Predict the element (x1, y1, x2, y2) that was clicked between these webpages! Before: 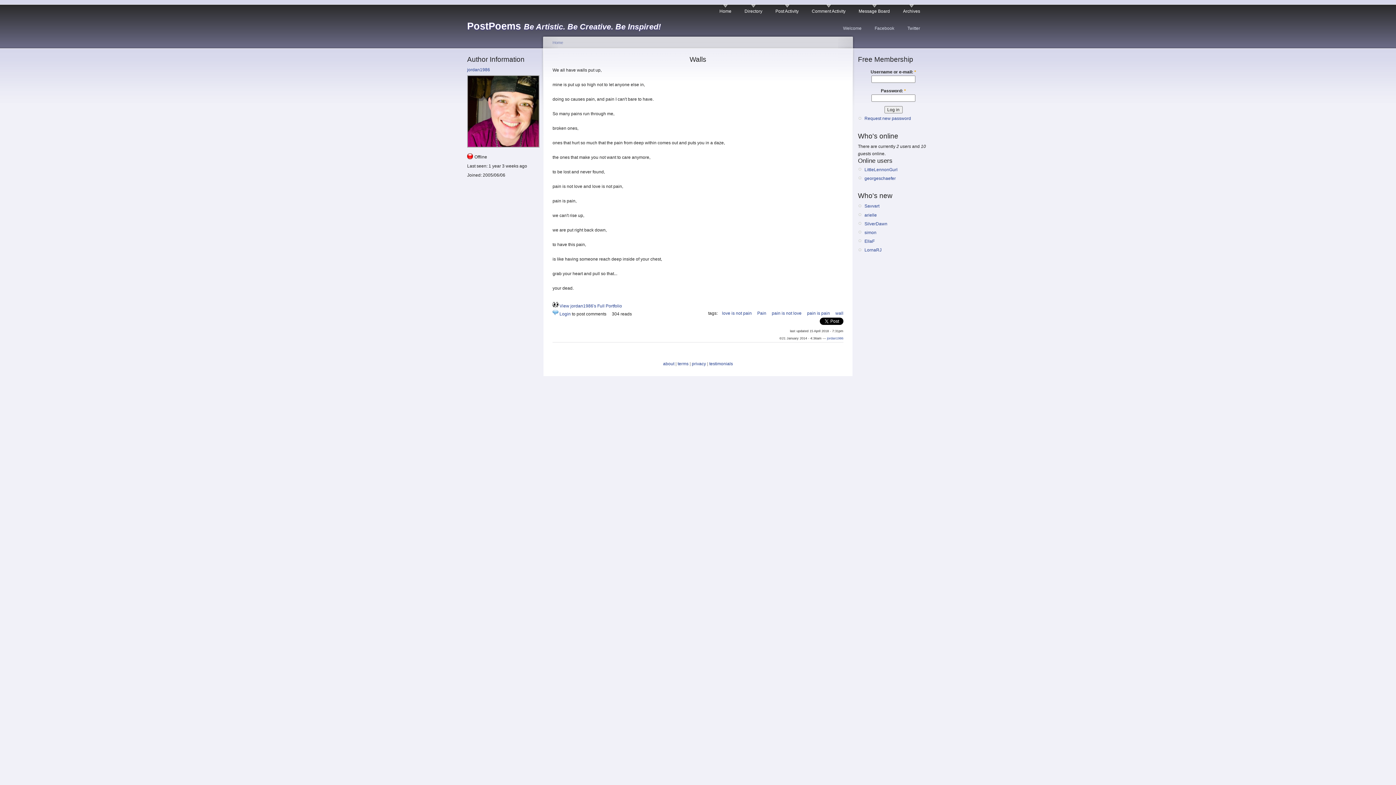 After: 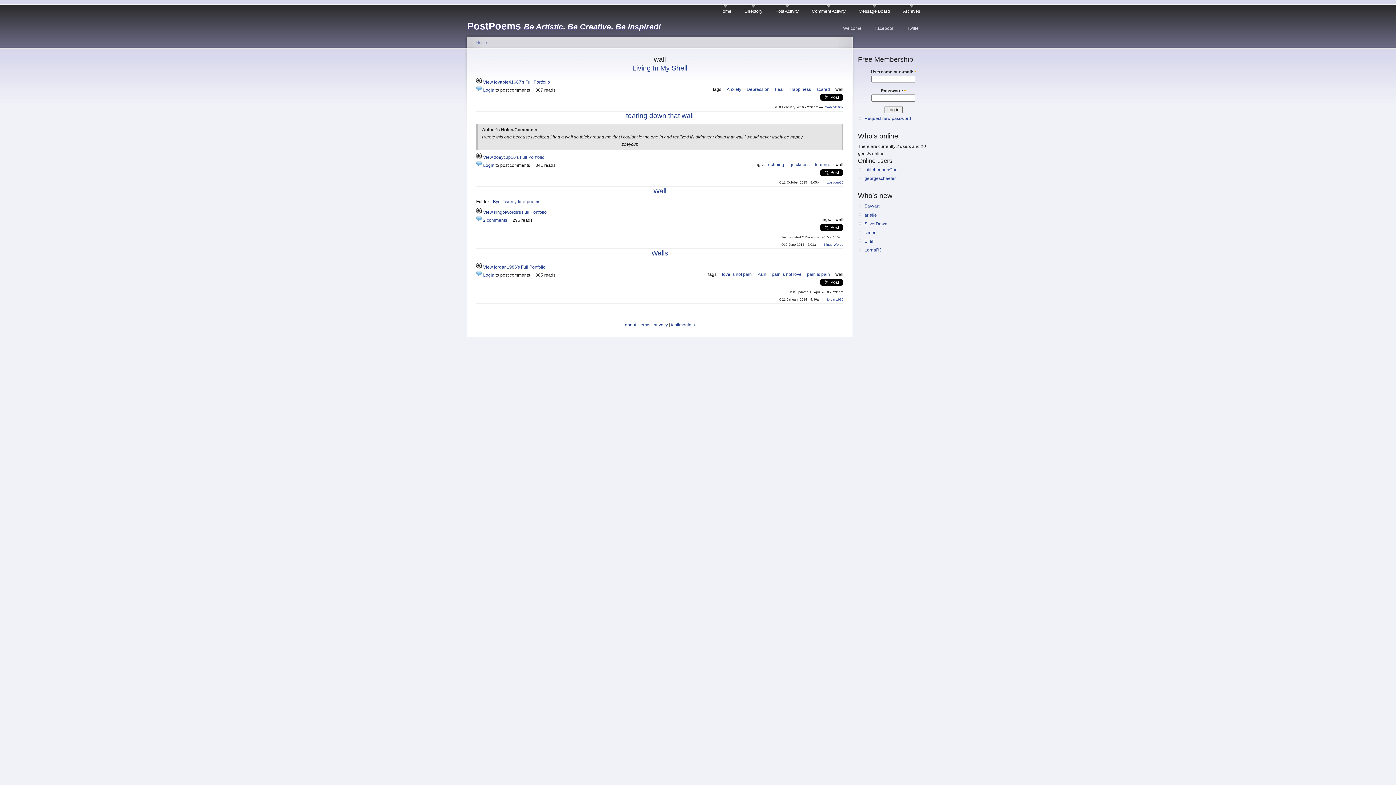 Action: label: wall bbox: (835, 311, 843, 316)